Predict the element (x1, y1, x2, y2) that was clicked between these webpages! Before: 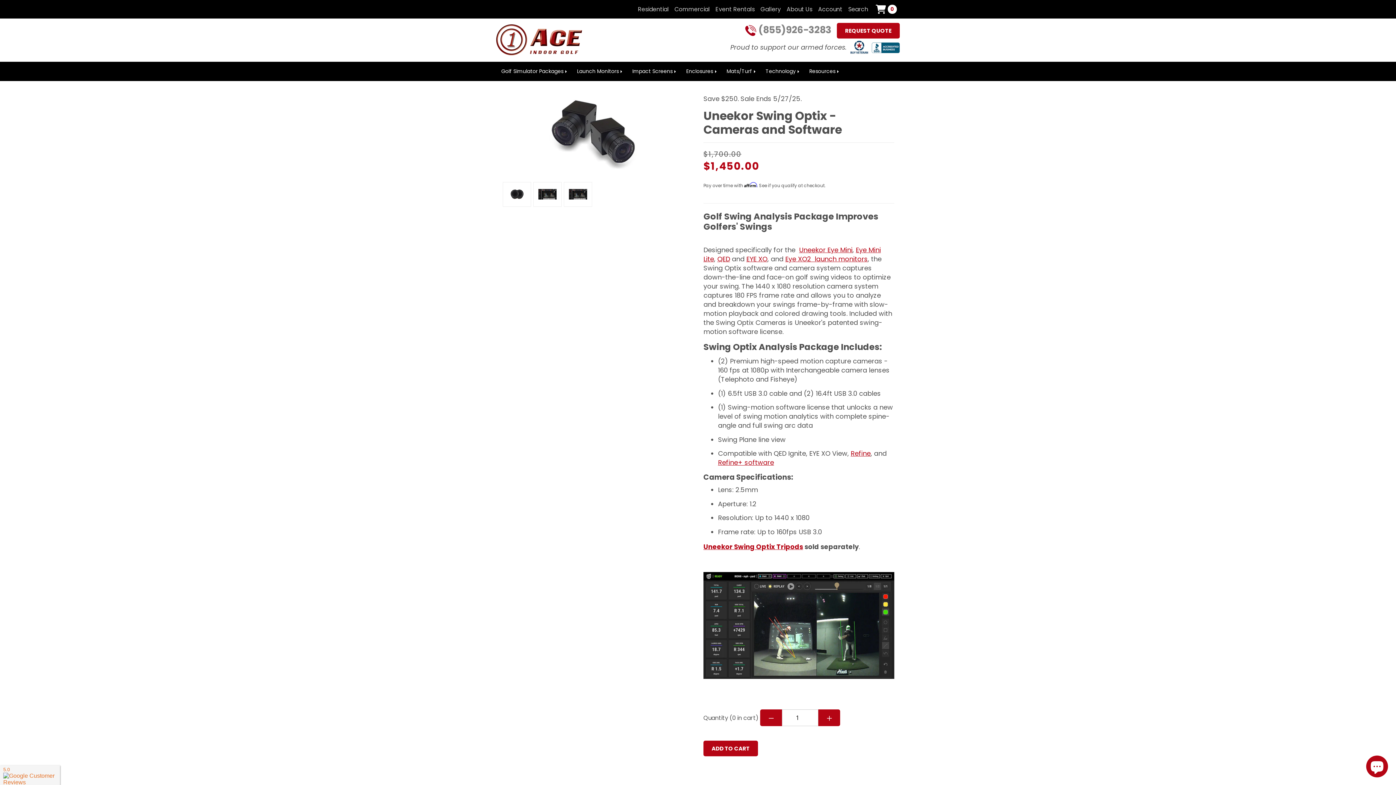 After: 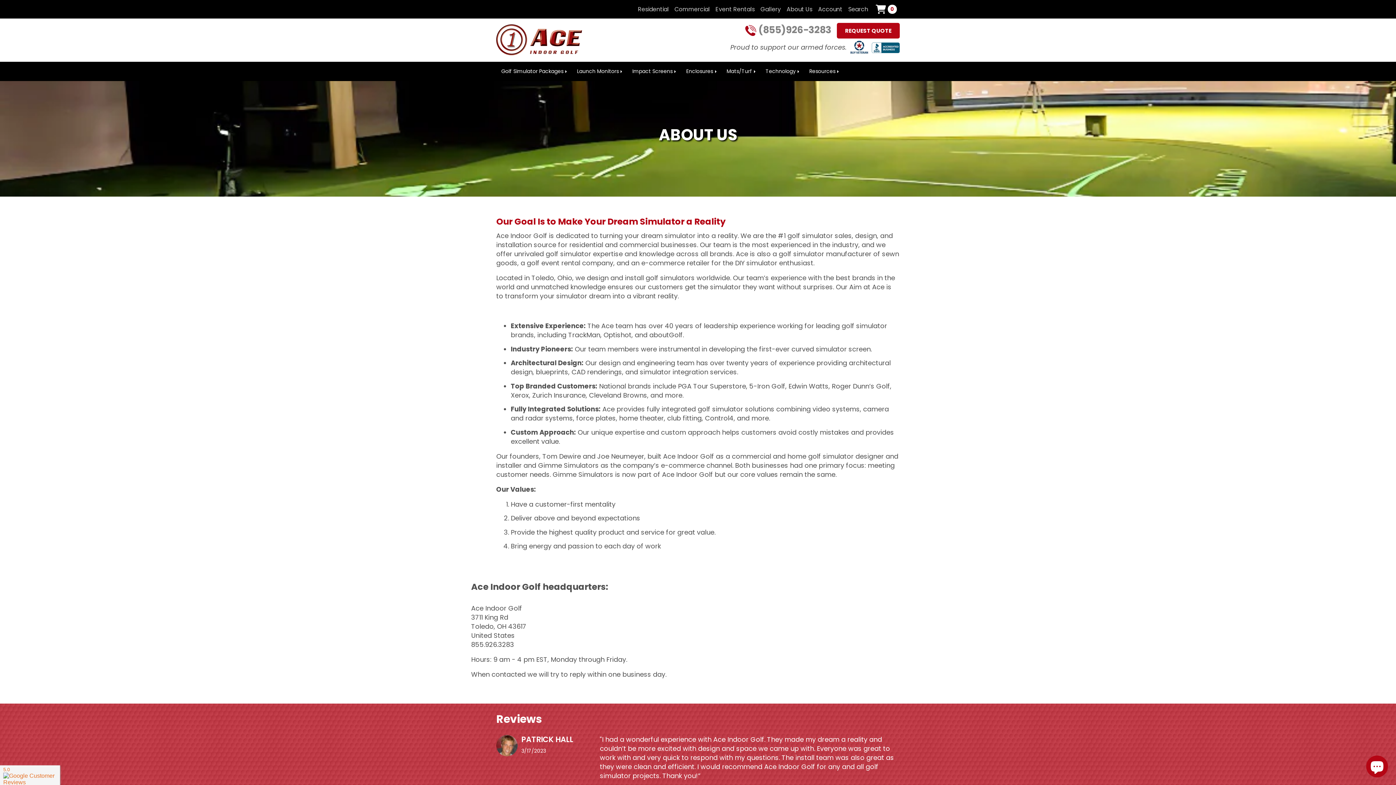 Action: label: About Us bbox: (783, 1, 815, 16)